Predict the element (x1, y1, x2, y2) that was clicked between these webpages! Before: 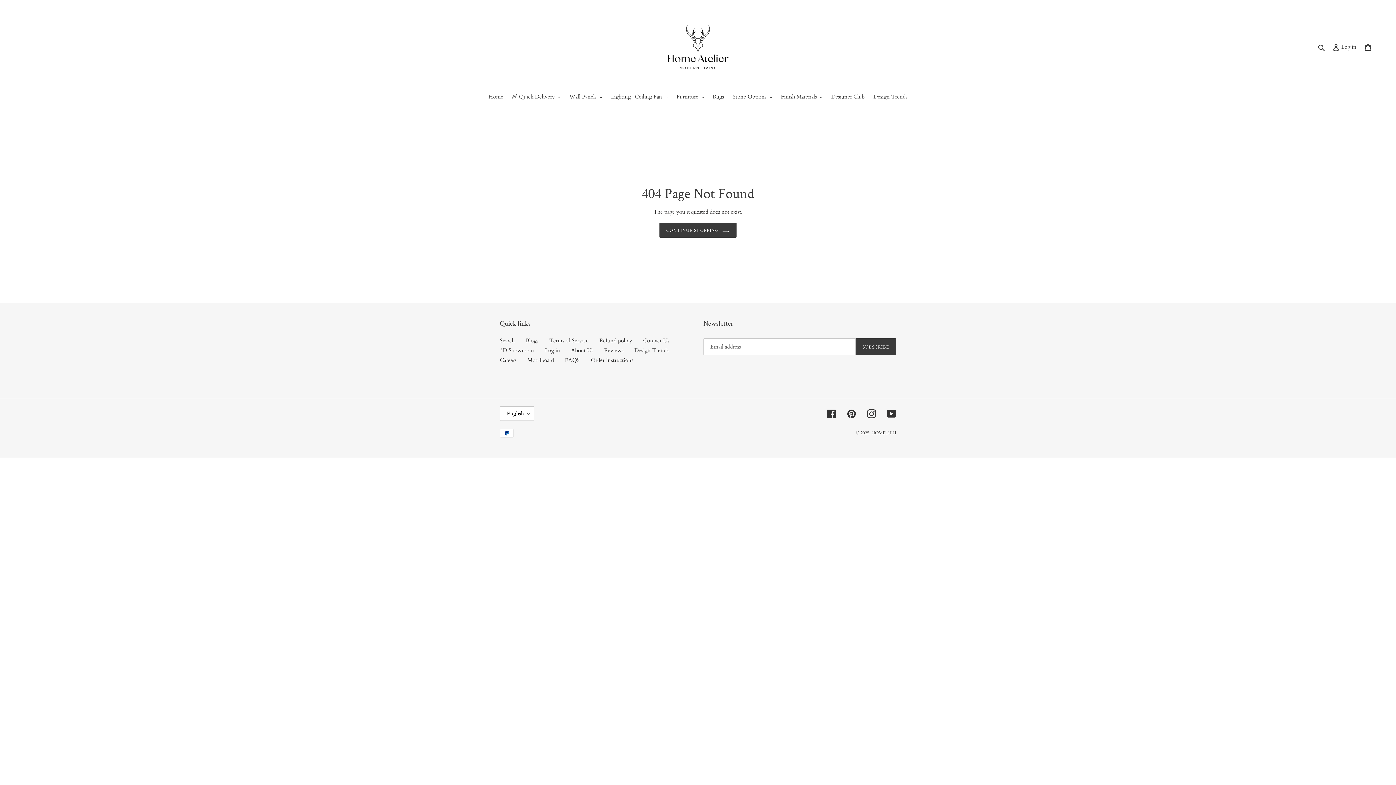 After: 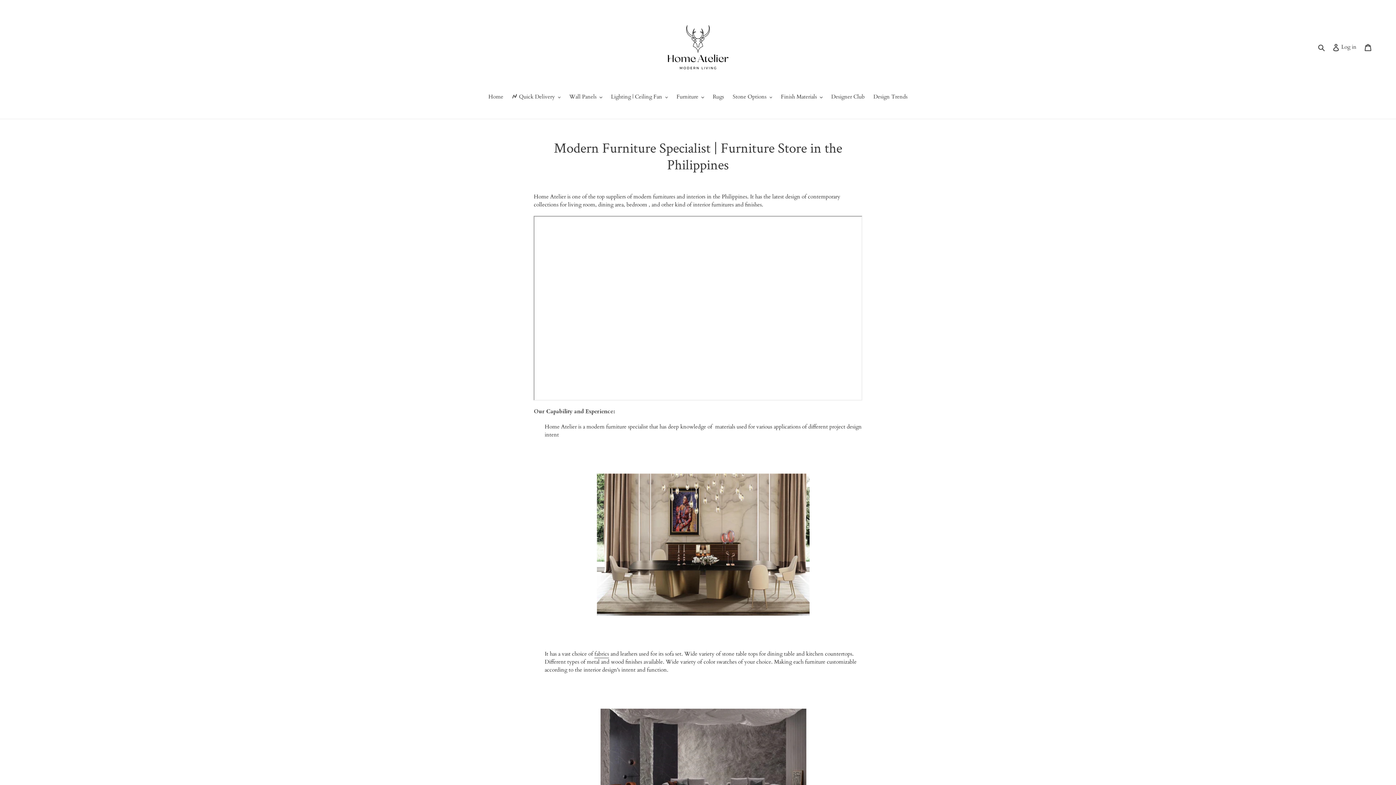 Action: bbox: (571, 346, 593, 354) label: About Us